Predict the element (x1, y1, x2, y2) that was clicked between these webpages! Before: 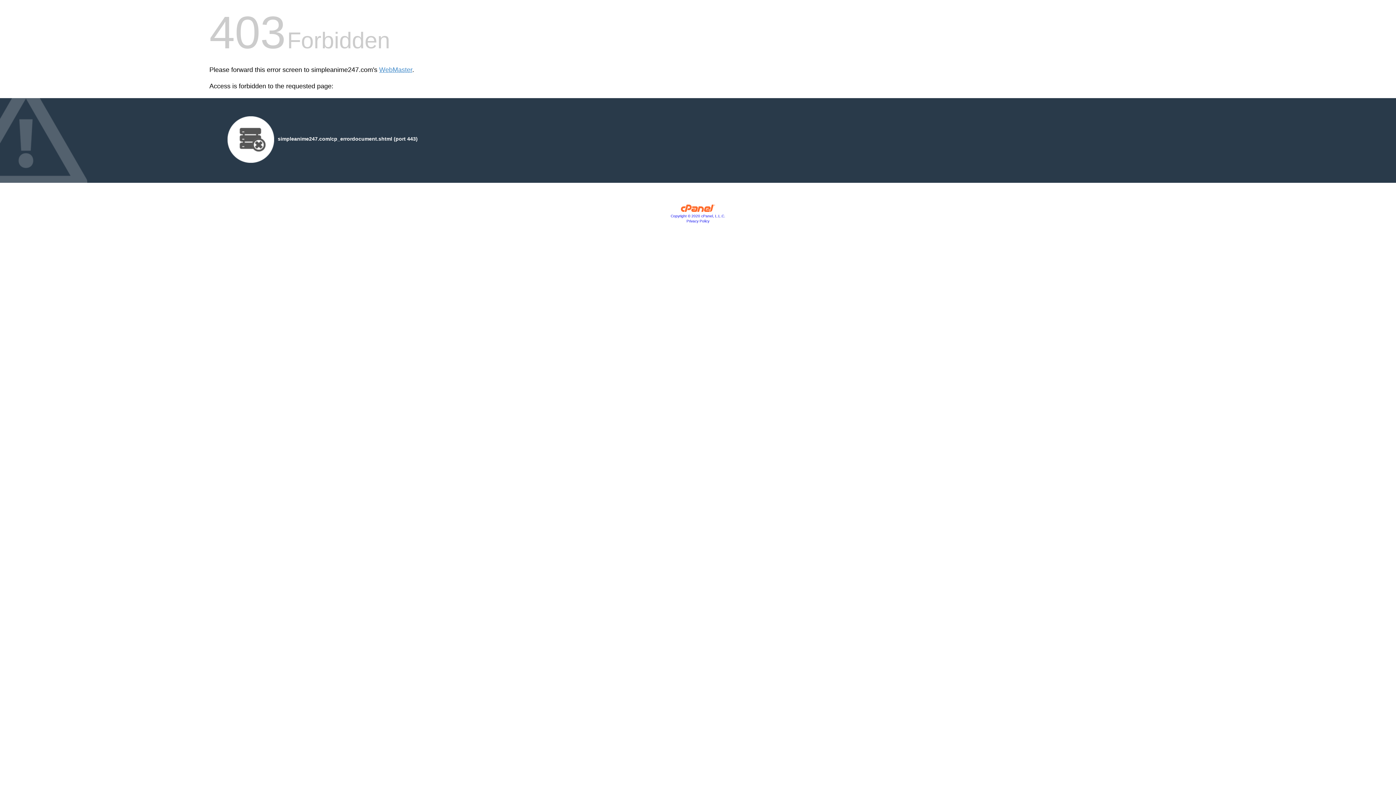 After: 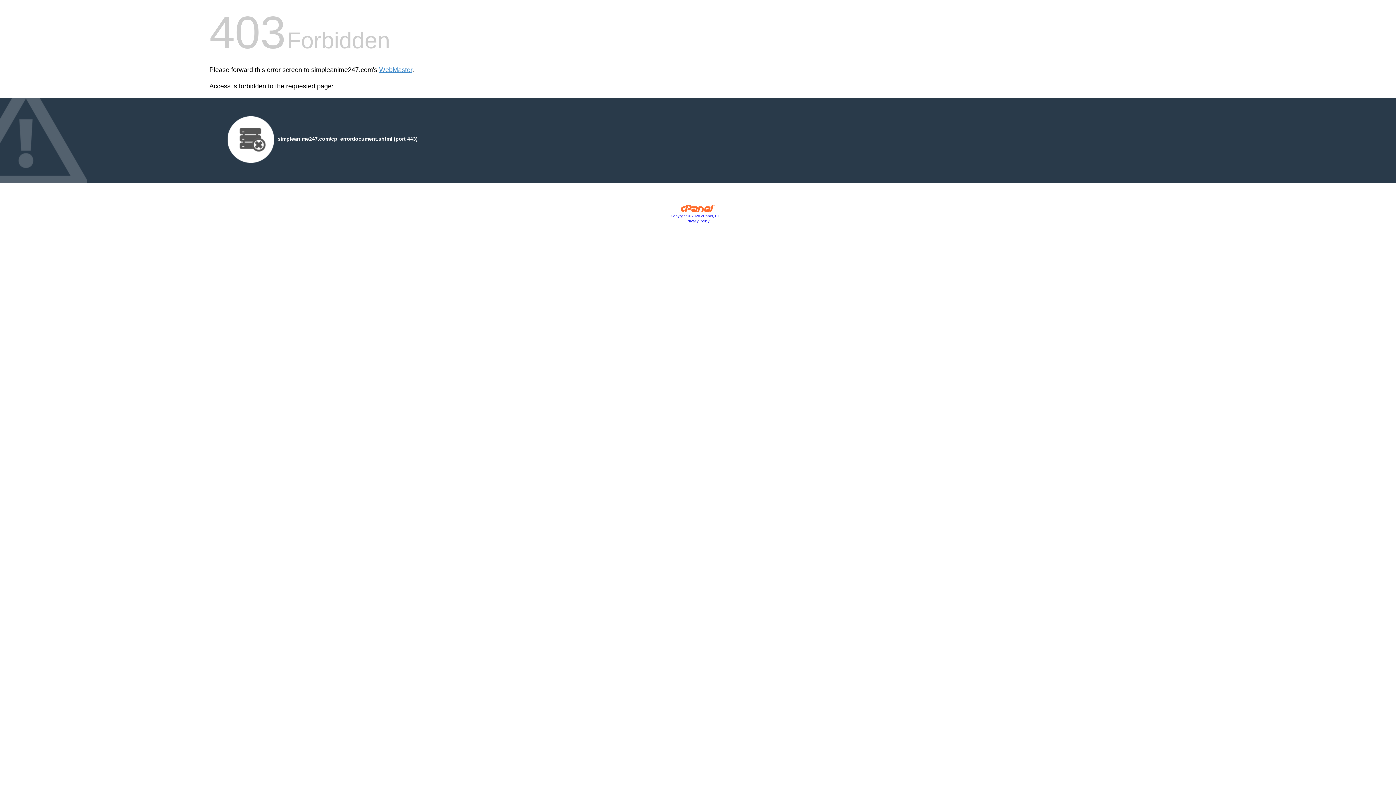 Action: bbox: (680, 207, 715, 213)